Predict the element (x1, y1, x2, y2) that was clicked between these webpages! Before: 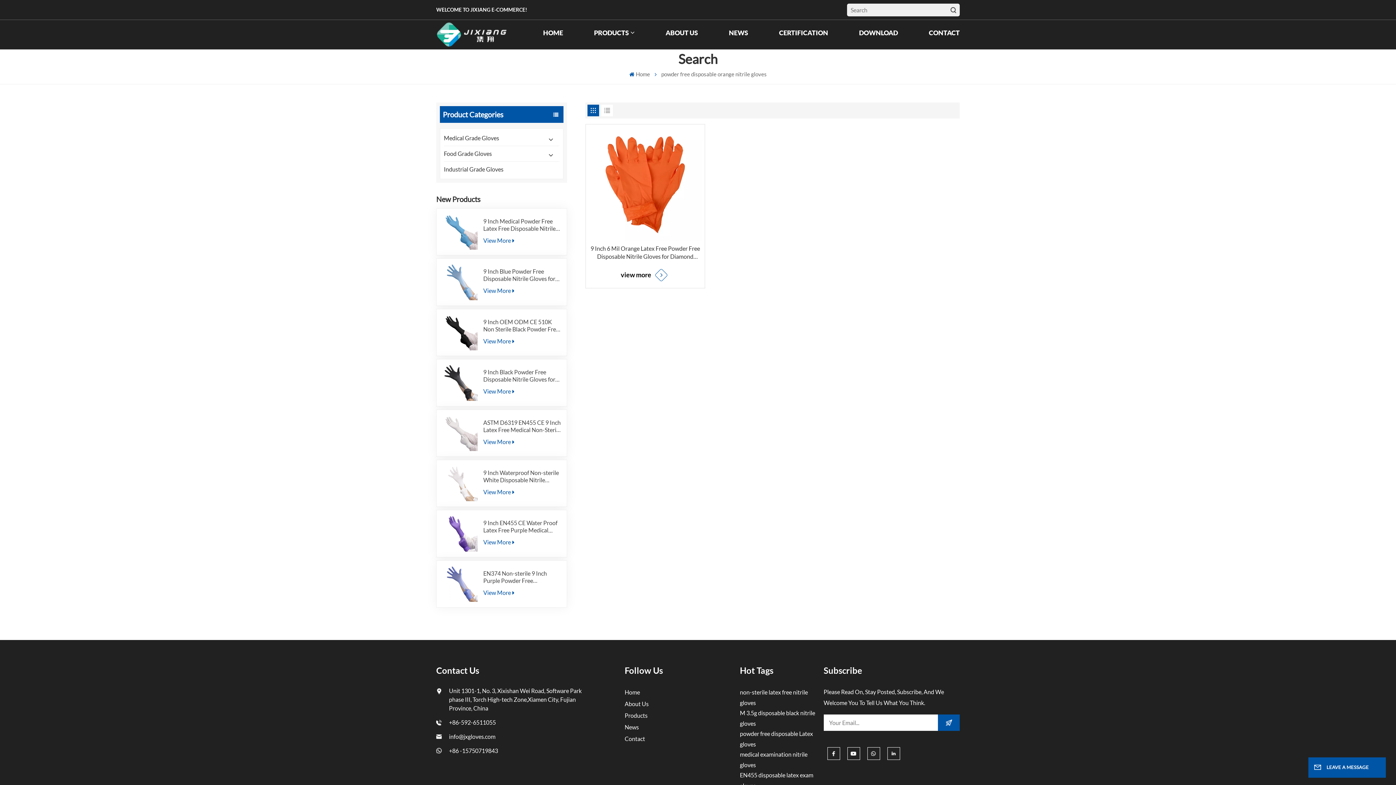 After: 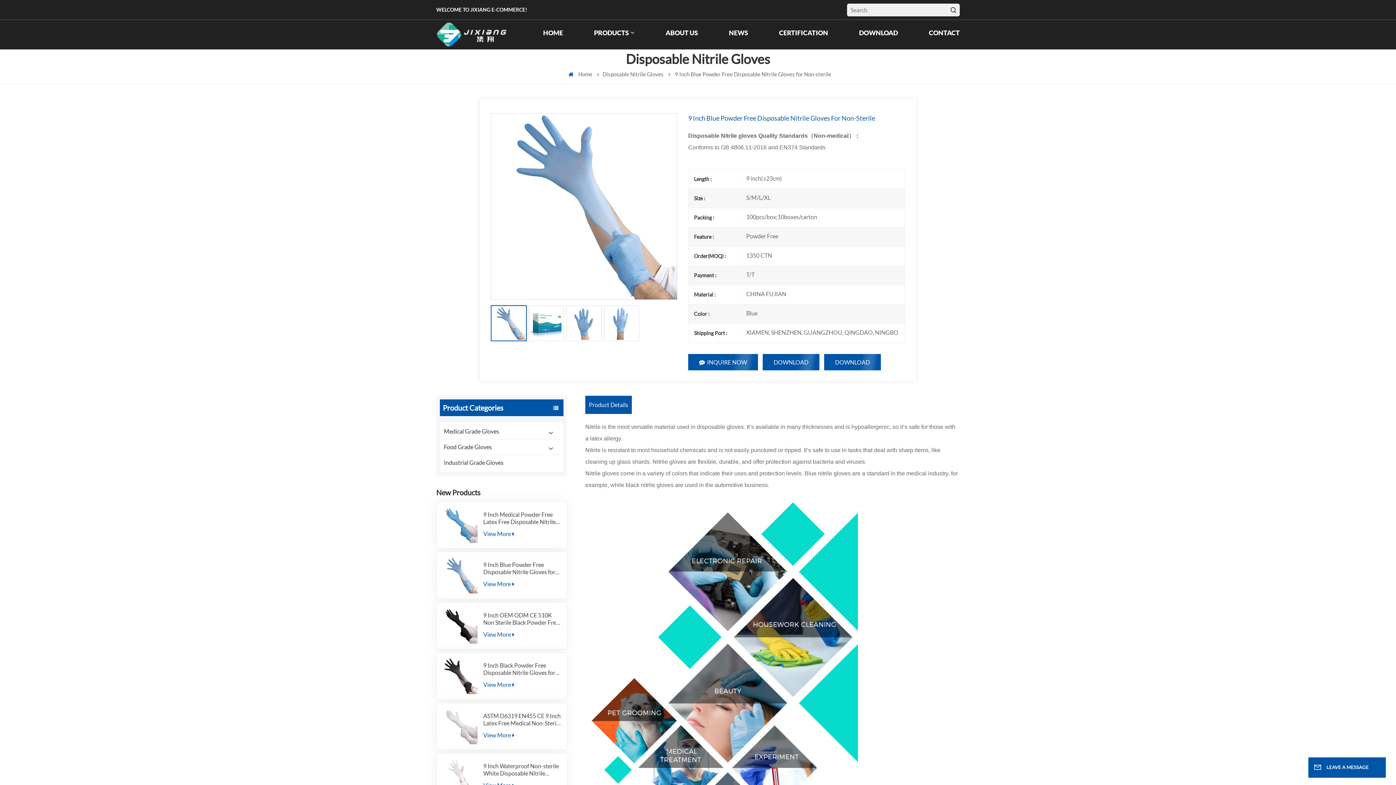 Action: label: 9 Inch Blue Powder Free Disposable Nitrile Gloves for Non-sterile bbox: (483, 268, 561, 282)